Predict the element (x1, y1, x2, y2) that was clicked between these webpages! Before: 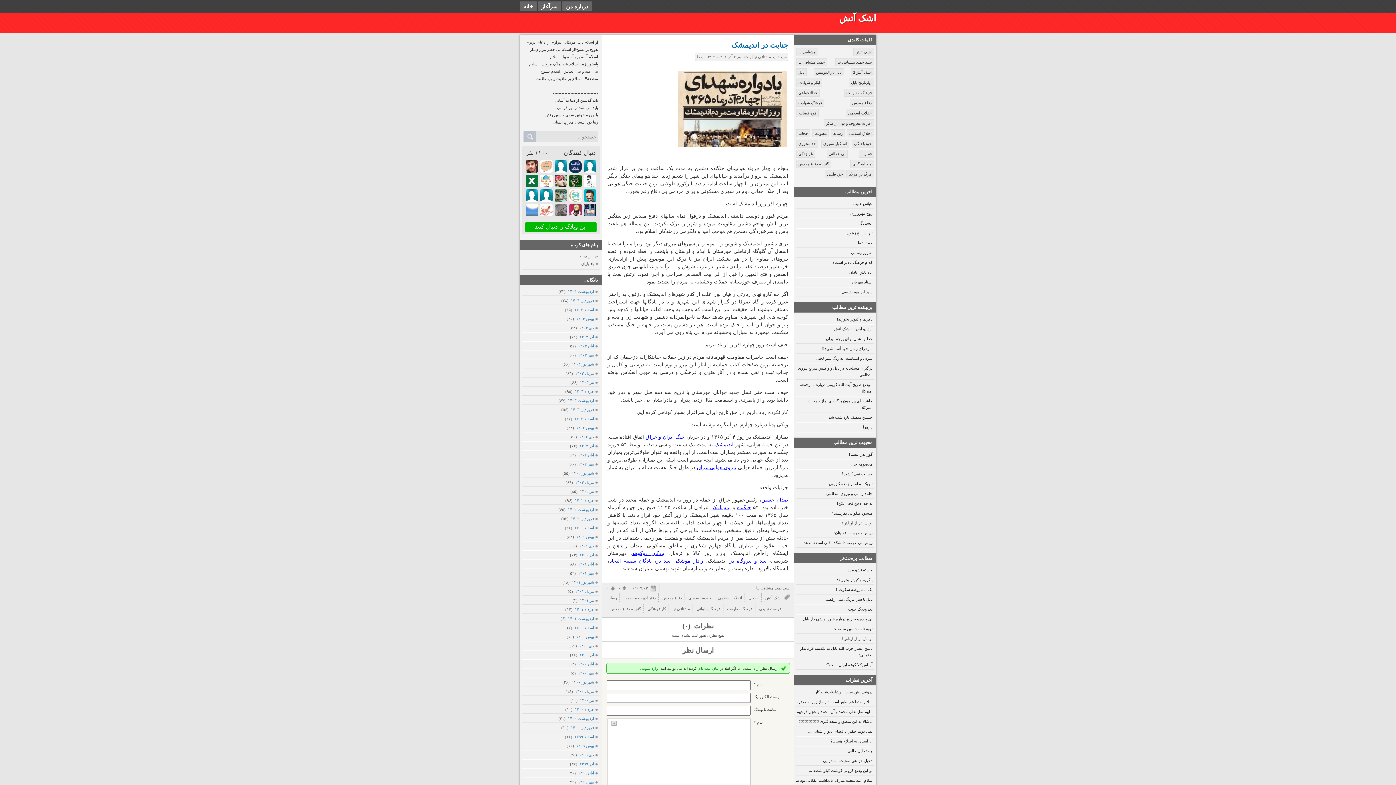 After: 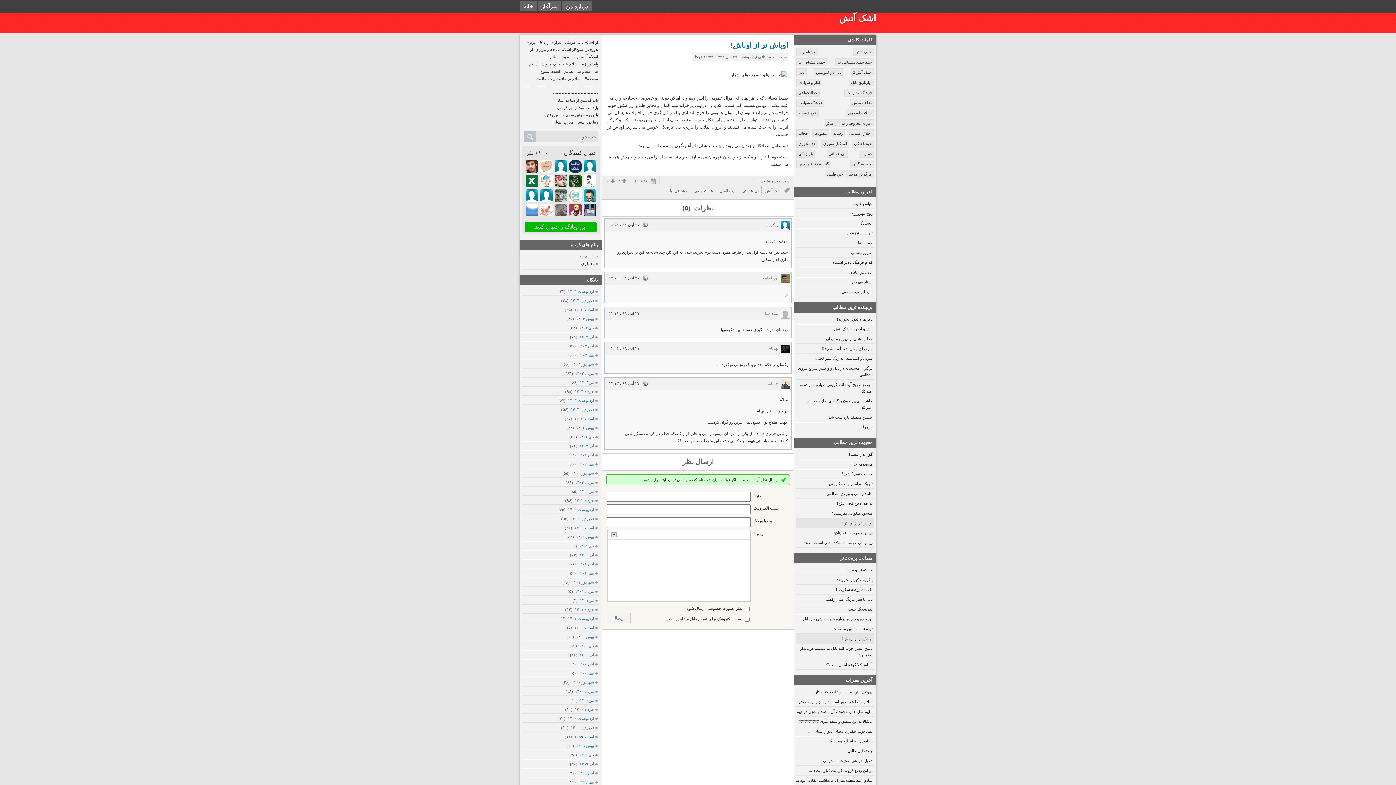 Action: bbox: (842, 636, 872, 641) label: اوباش تر از اوباش!